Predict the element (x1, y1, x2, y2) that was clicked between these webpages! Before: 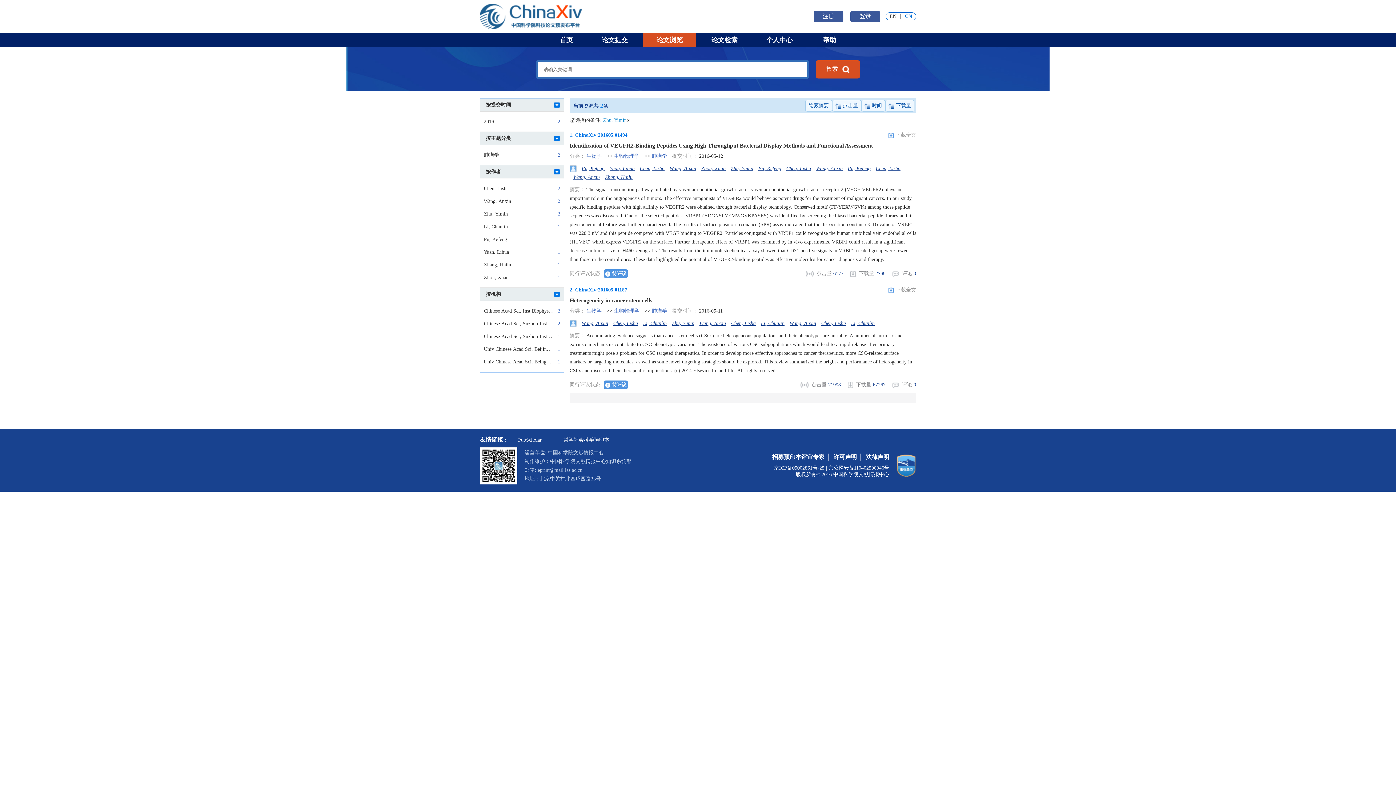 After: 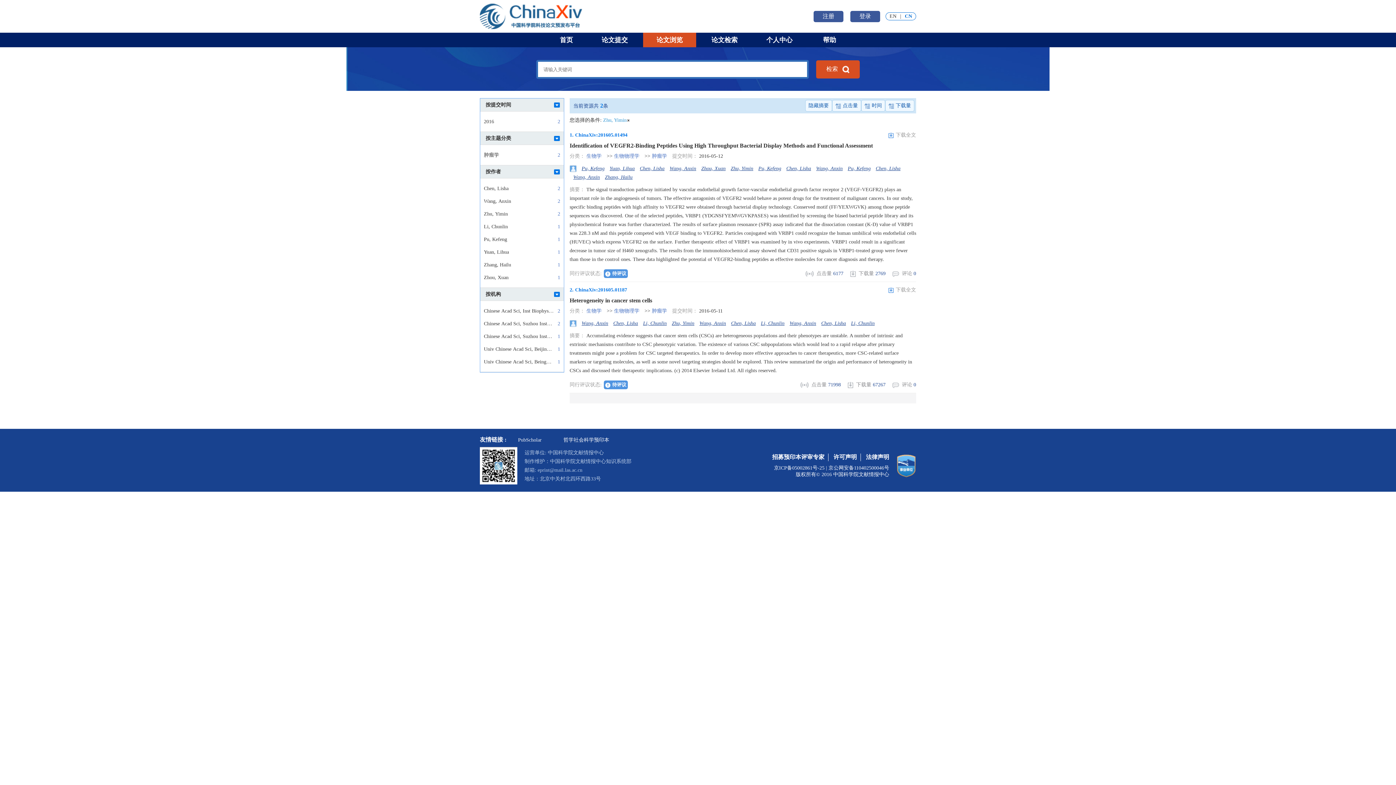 Action: label: Chen, Lisha bbox: (640, 165, 664, 171)